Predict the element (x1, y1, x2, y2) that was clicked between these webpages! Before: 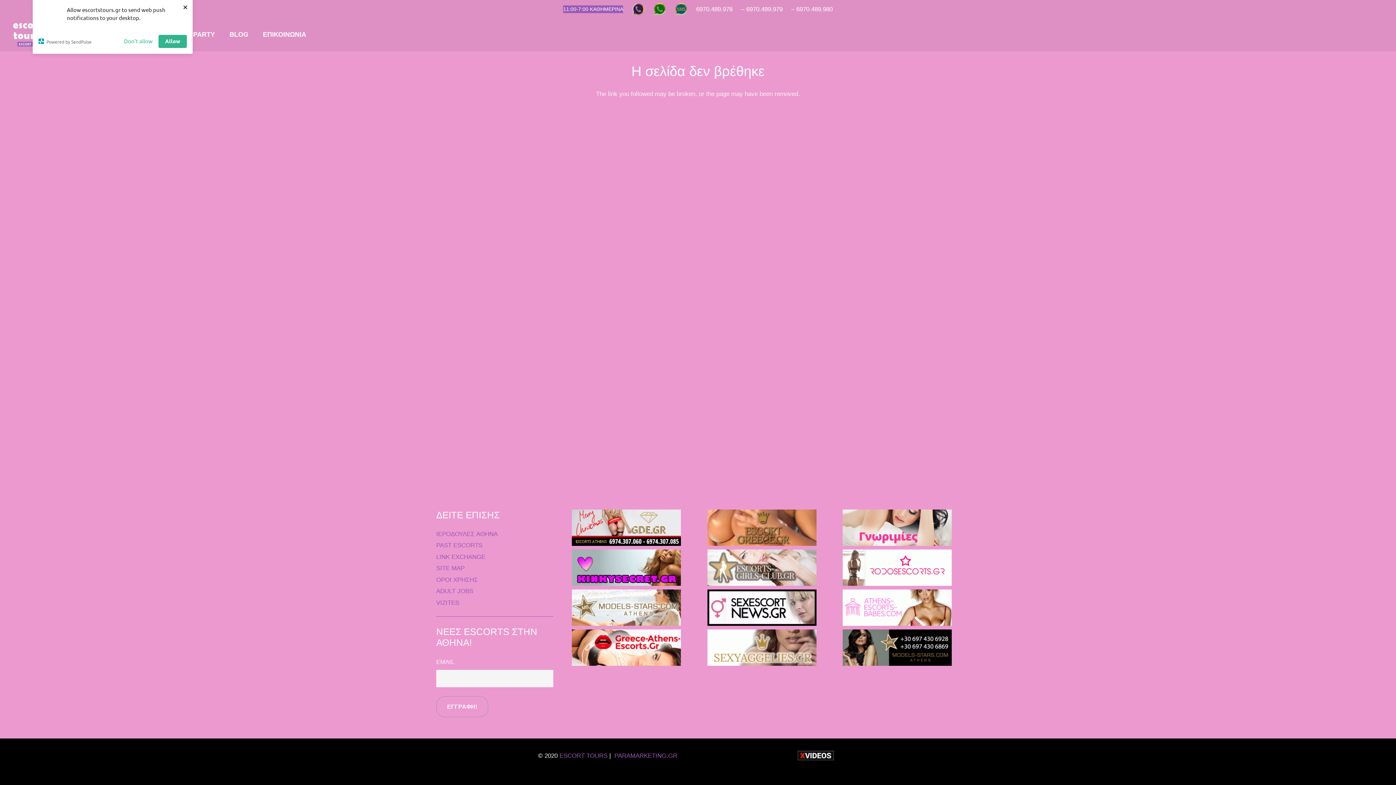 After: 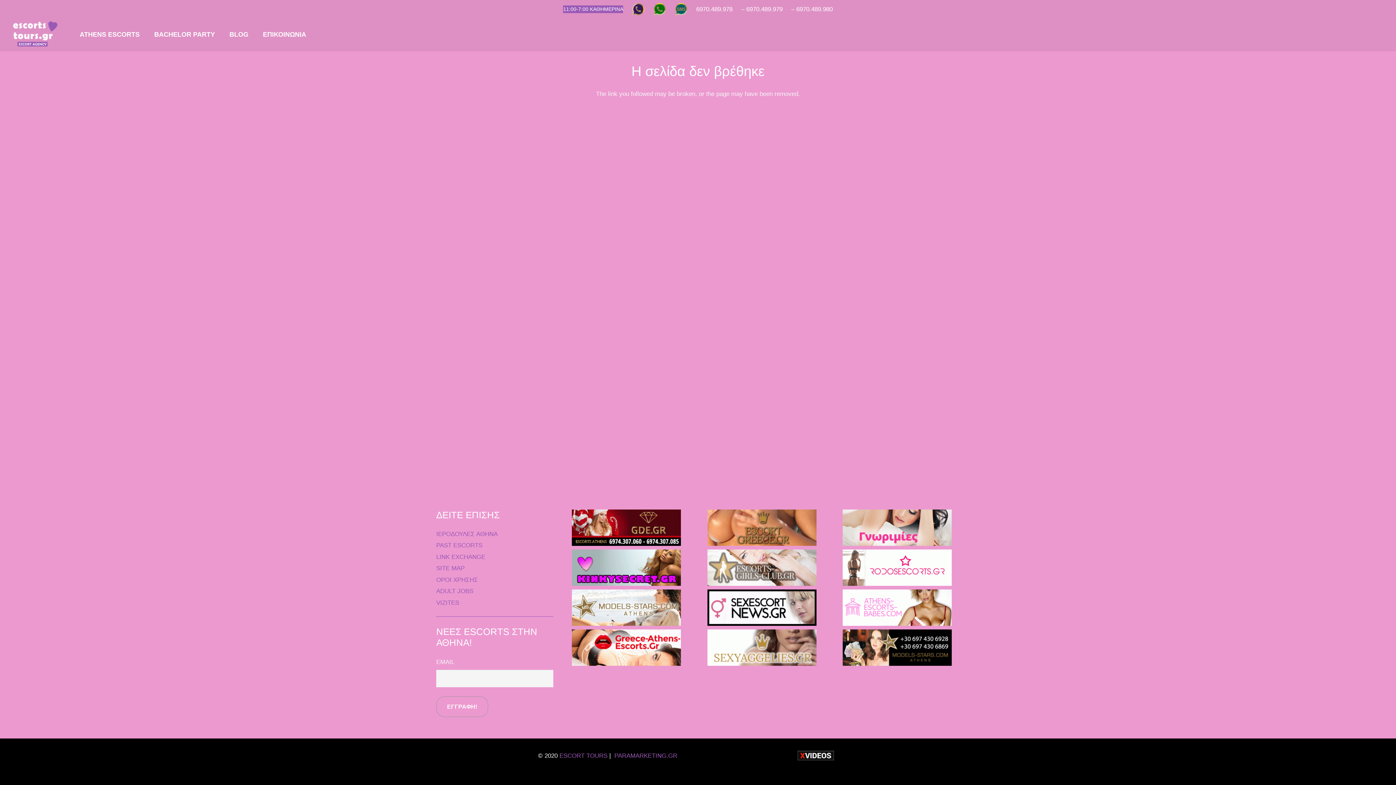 Action: bbox: (181, -4, 189, 6) label: ×